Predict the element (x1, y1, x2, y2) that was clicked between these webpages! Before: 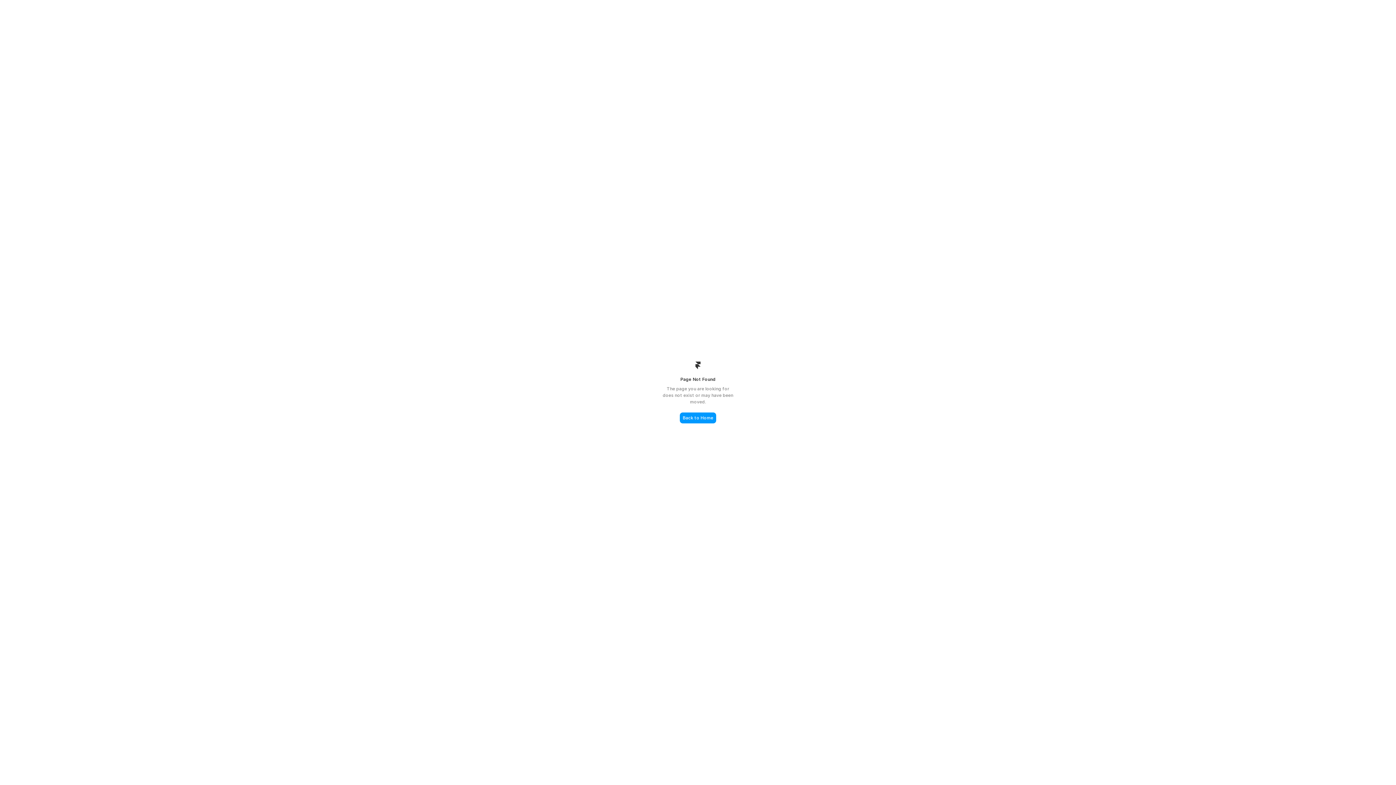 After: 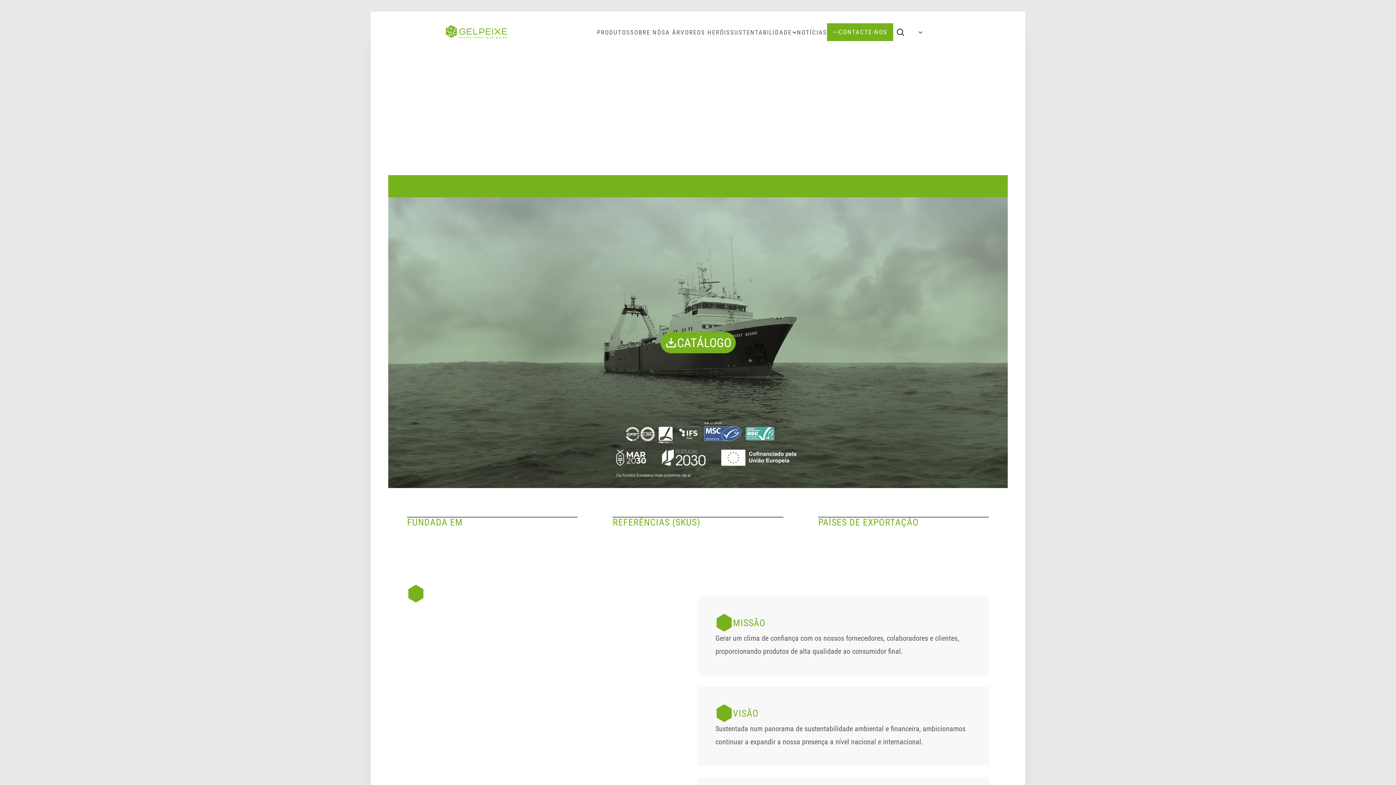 Action: bbox: (680, 412, 716, 423) label: Back to Home